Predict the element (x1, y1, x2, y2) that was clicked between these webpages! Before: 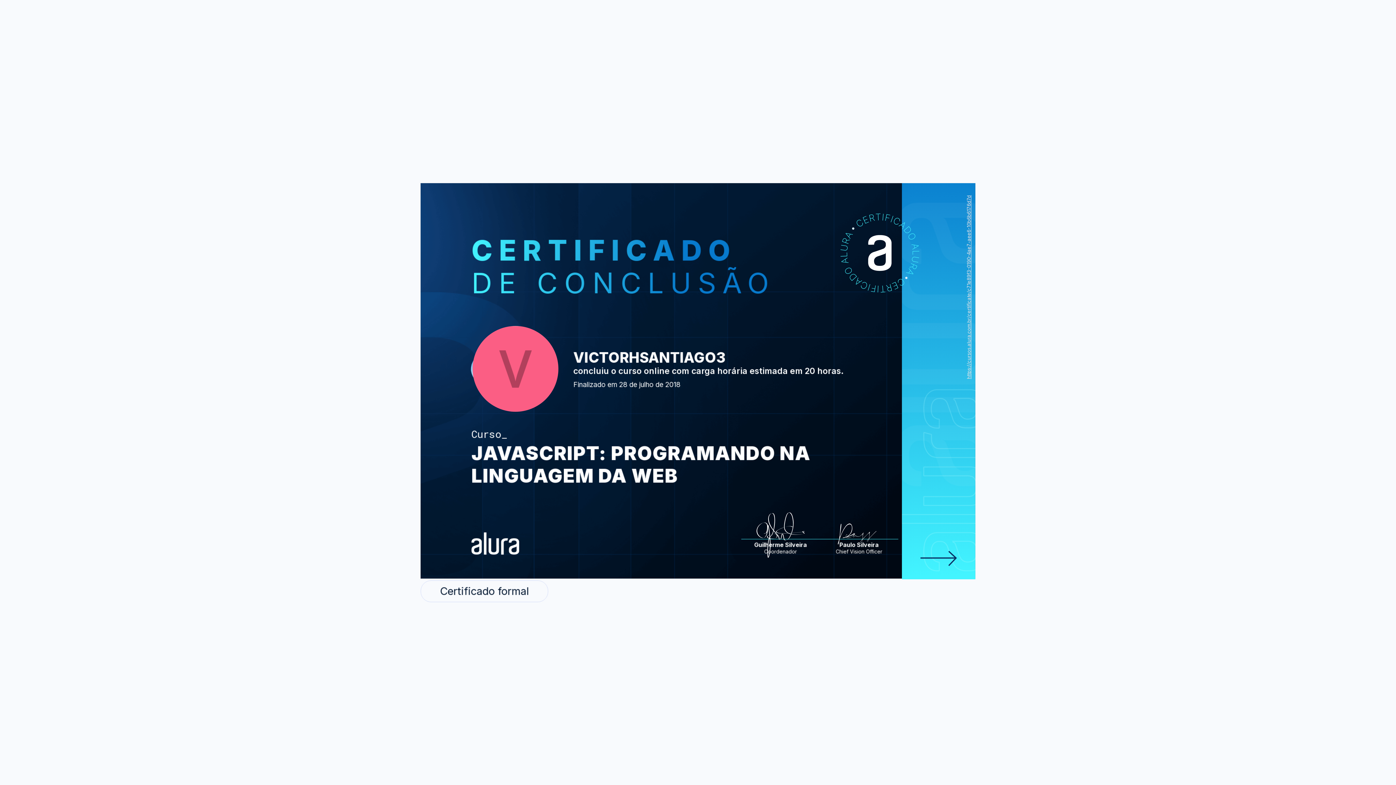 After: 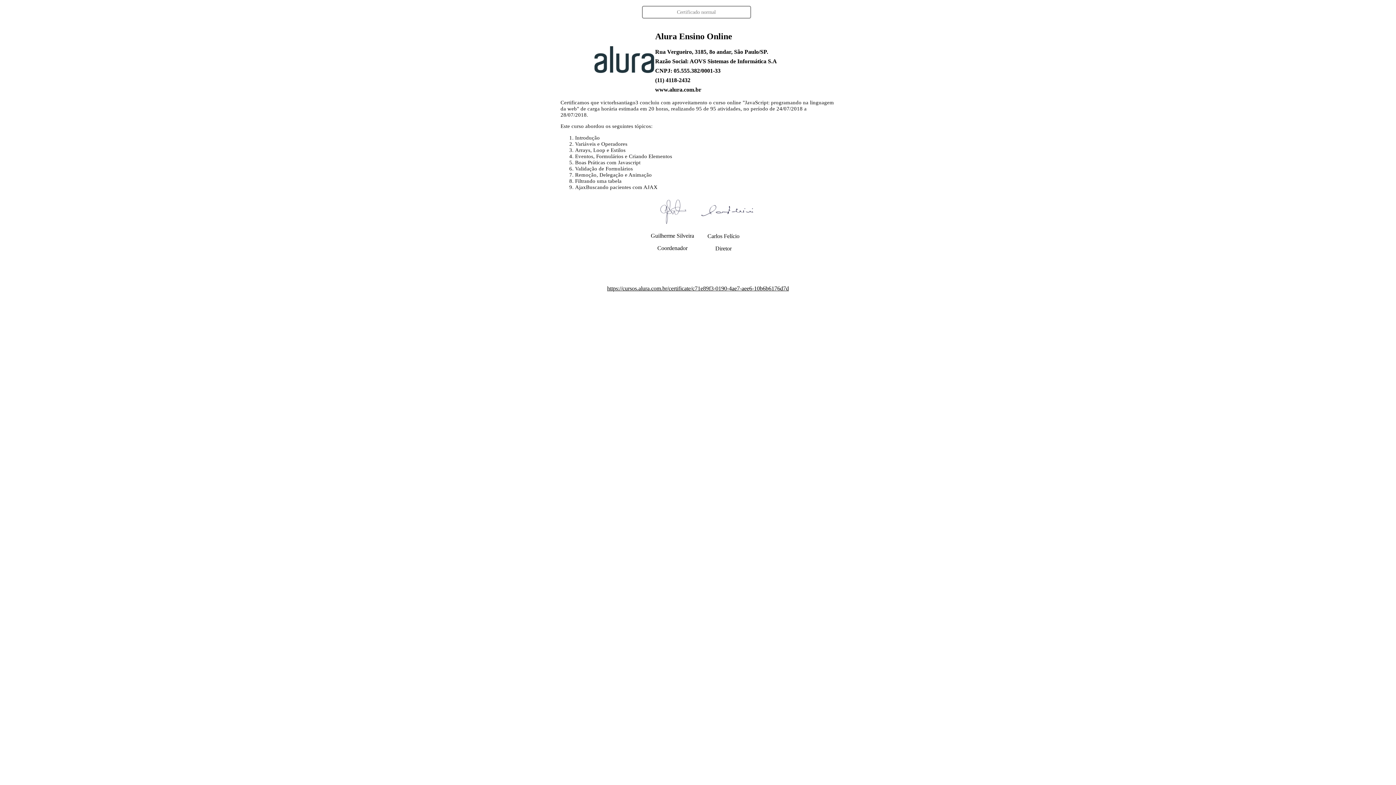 Action: bbox: (420, 580, 548, 602) label: Certificado formal